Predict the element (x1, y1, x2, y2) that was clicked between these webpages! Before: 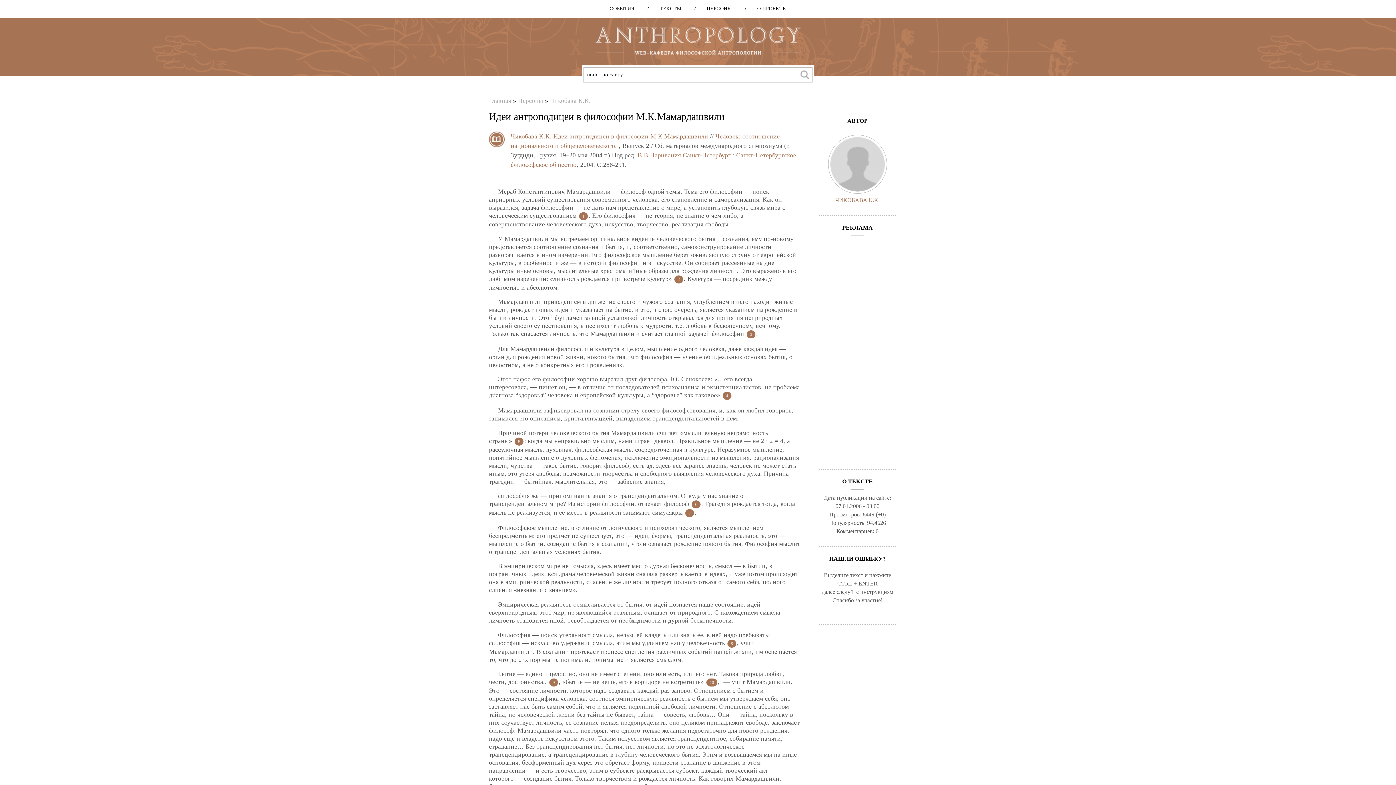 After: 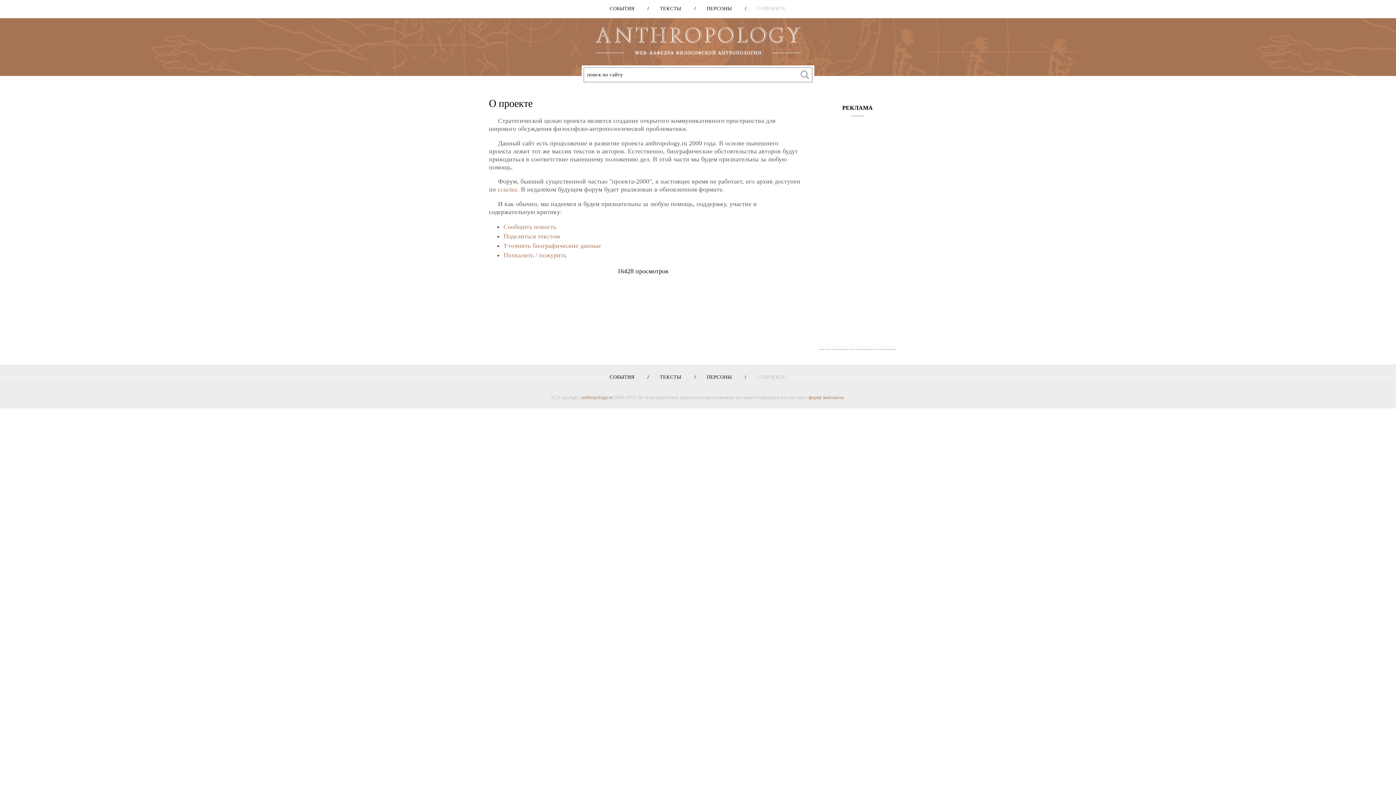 Action: label: О ПРОЕКТЕ bbox: (745, 5, 781, 12)